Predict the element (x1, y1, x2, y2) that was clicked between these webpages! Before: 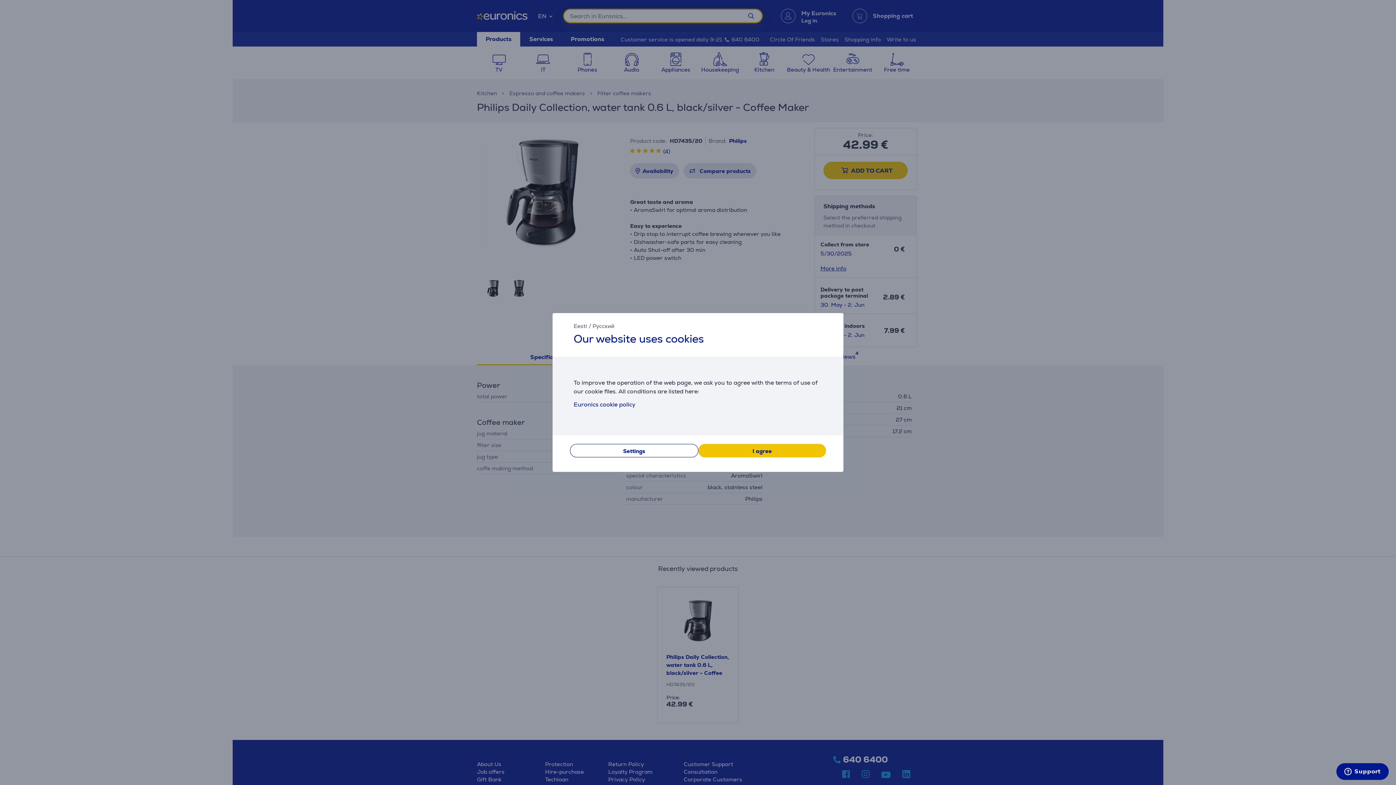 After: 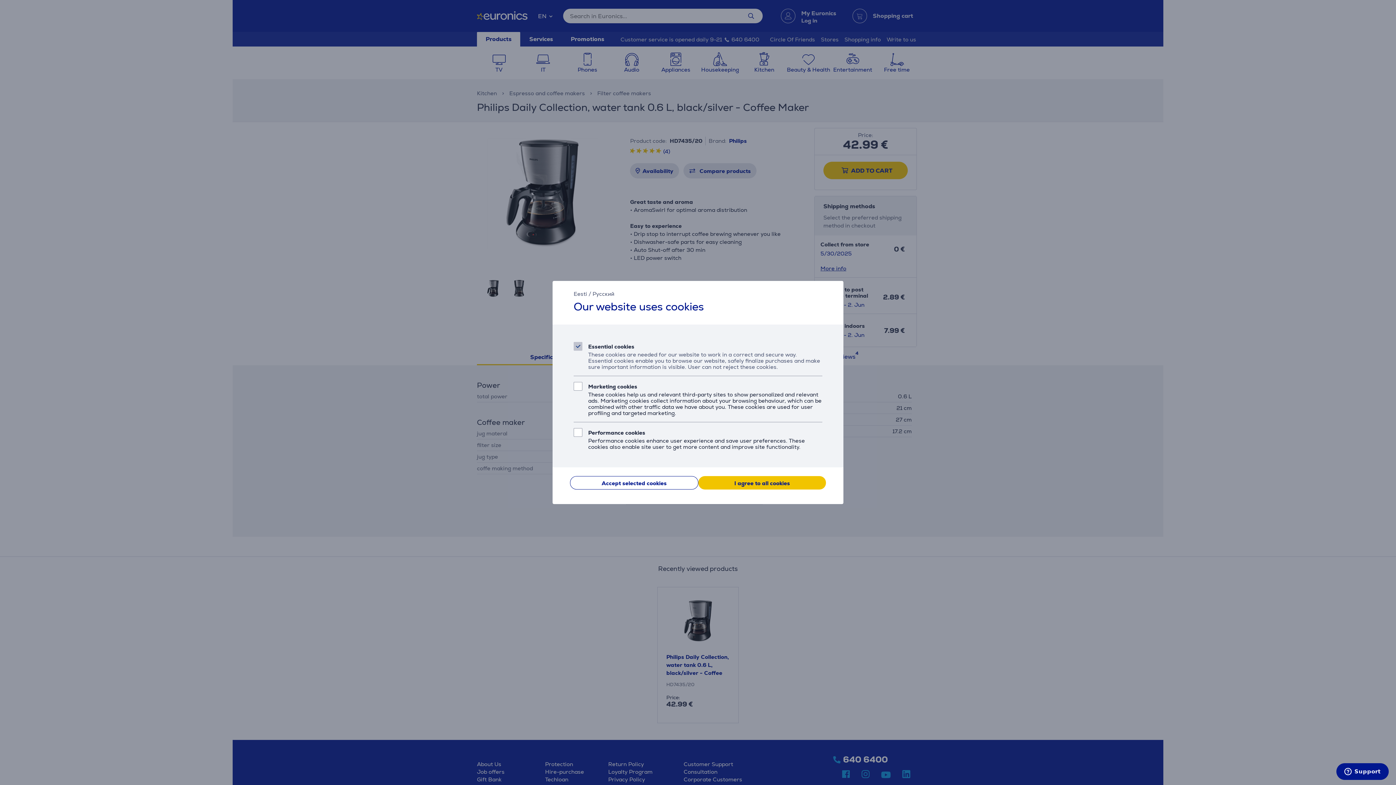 Action: label: Settings bbox: (570, 444, 698, 457)